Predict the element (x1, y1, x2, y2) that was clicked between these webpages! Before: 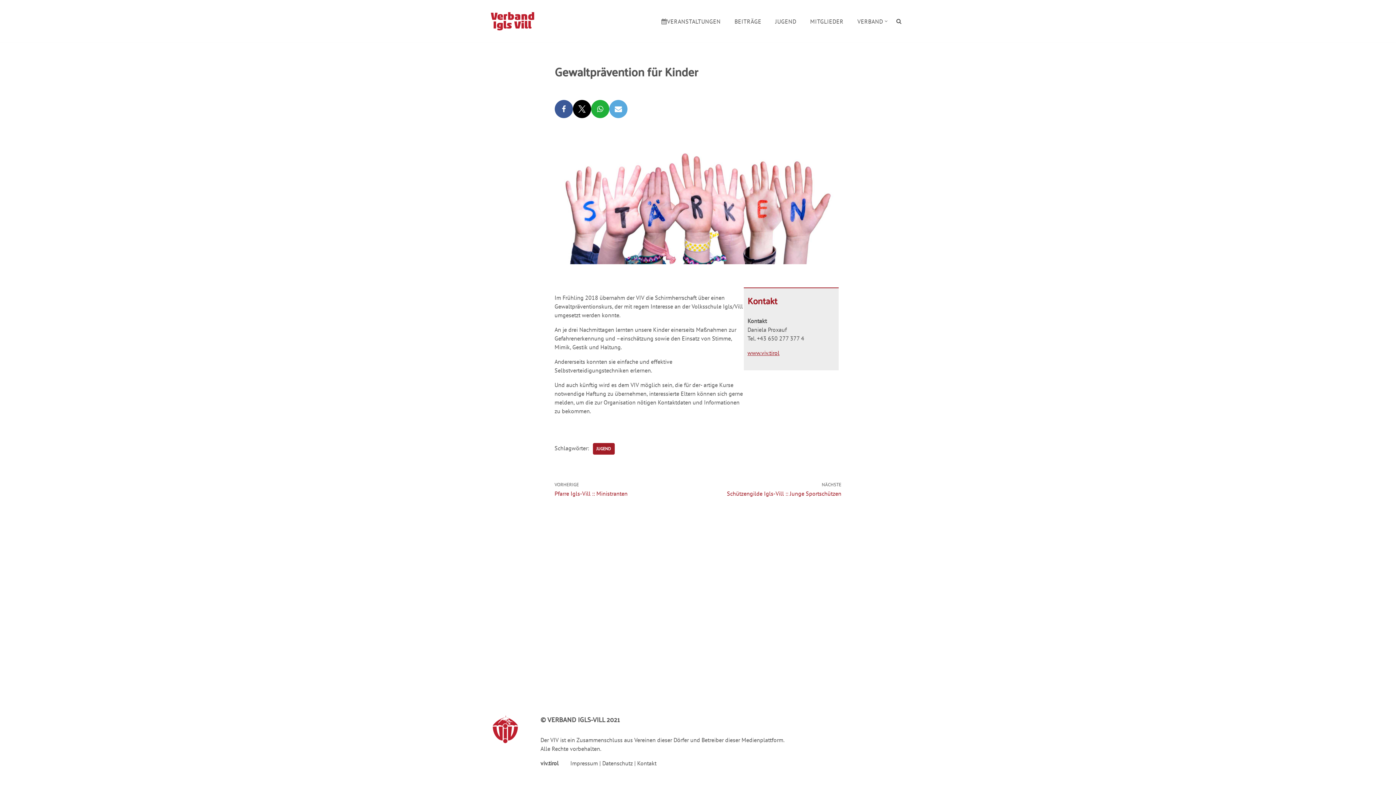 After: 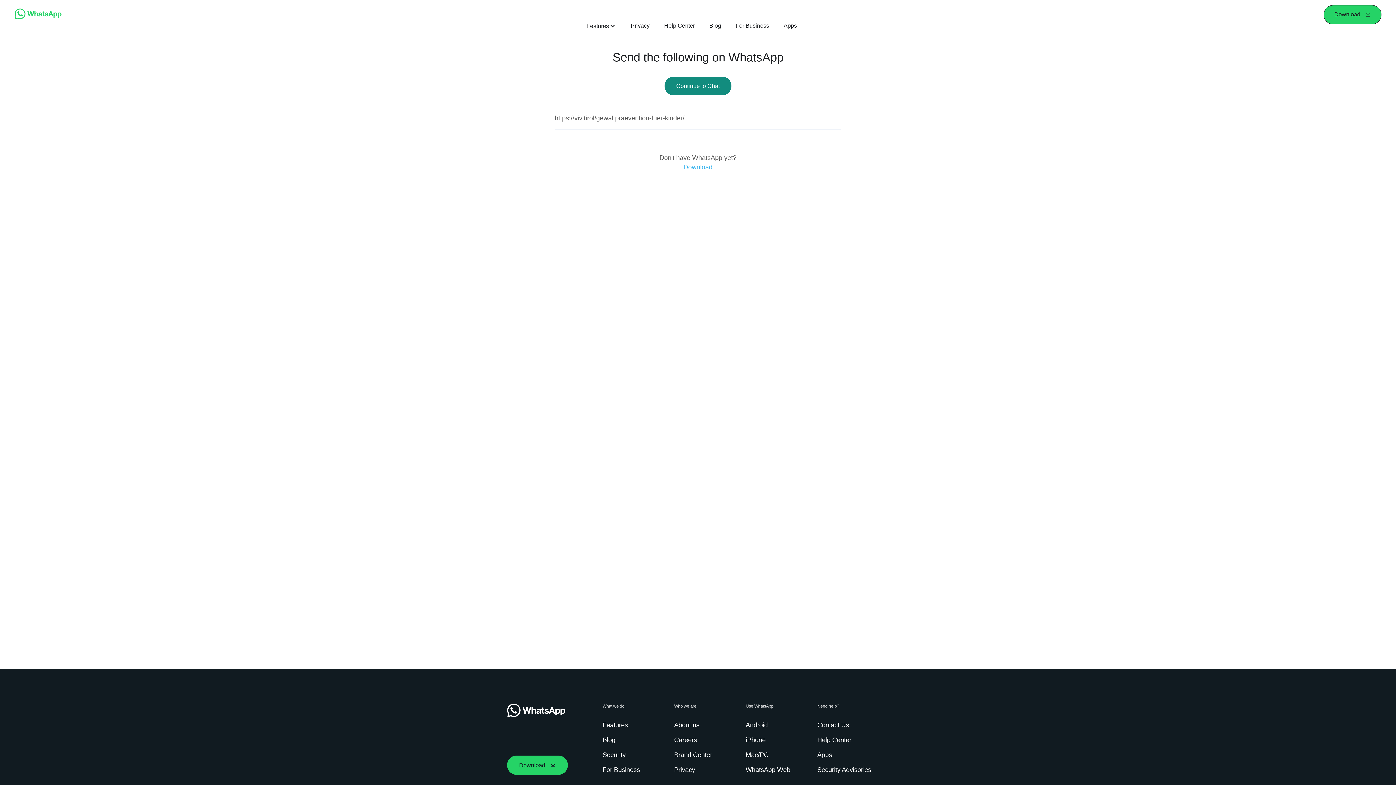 Action: bbox: (591, 100, 609, 118)